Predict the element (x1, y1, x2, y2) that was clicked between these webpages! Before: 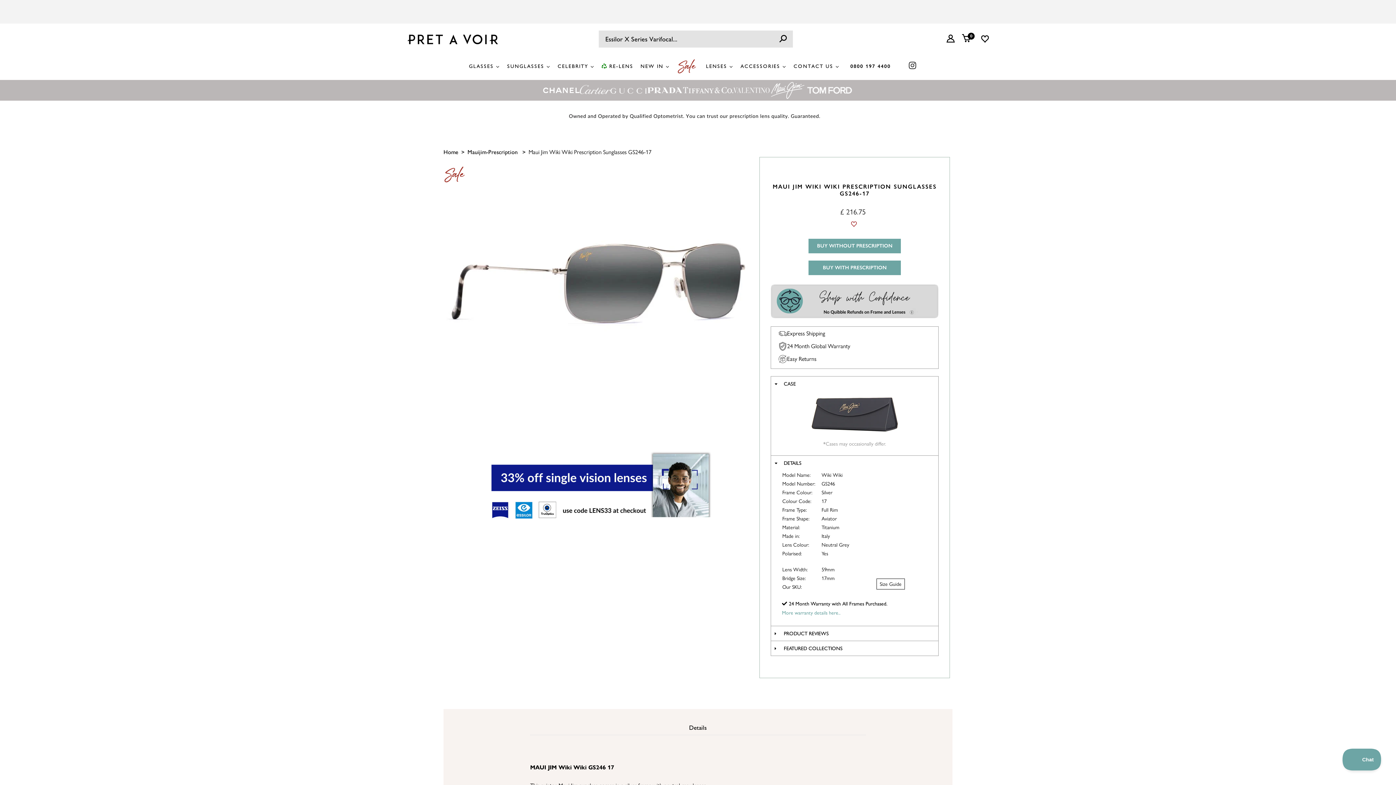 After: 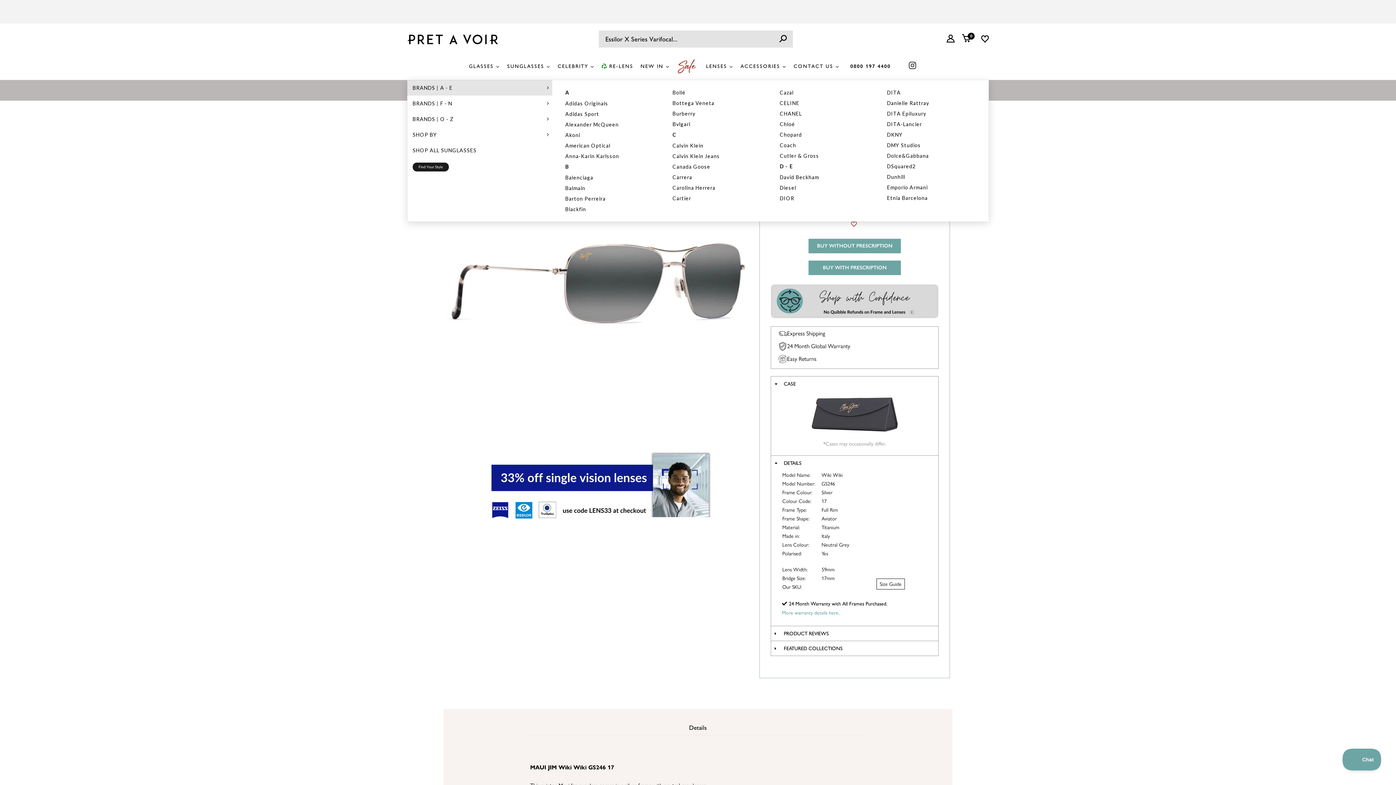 Action: label: SUNGLASSES bbox: (501, 52, 552, 80)